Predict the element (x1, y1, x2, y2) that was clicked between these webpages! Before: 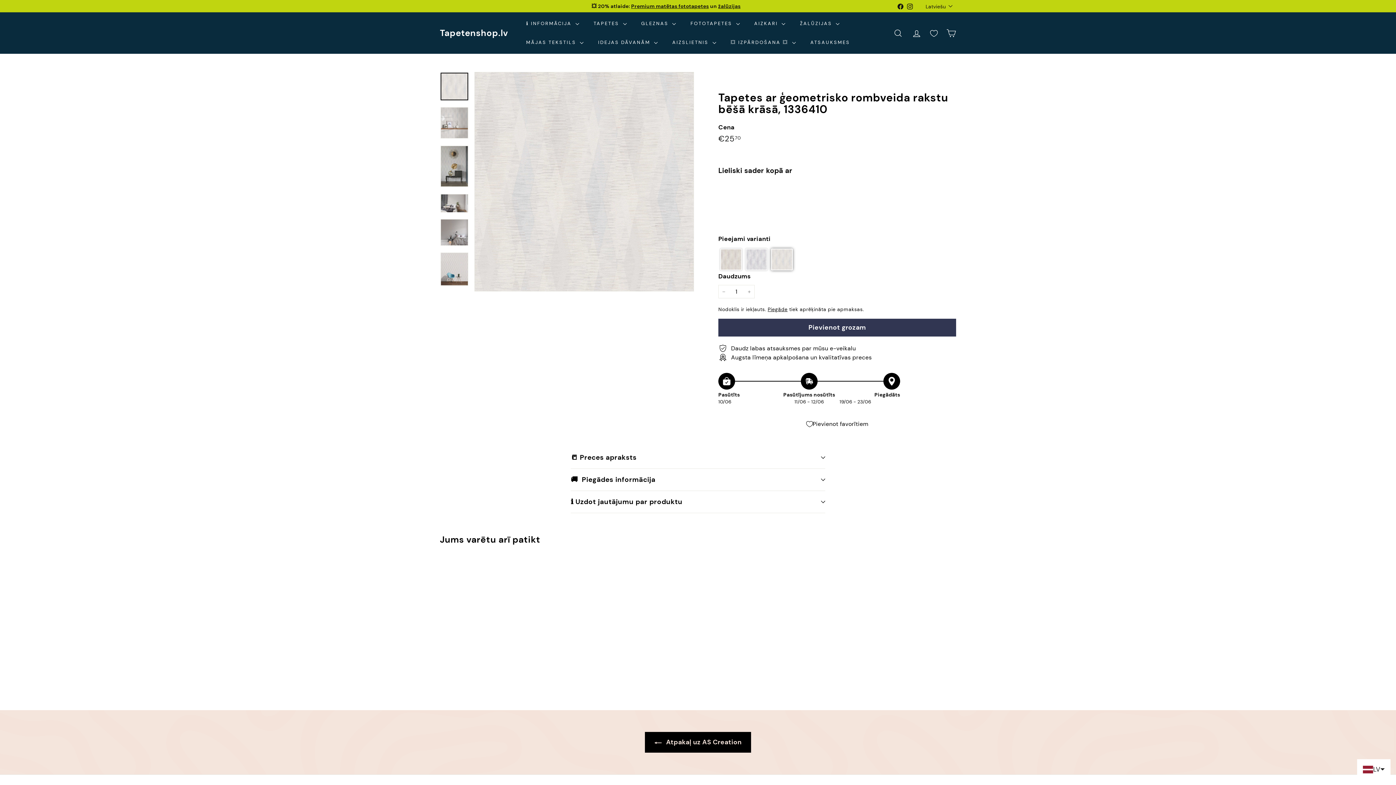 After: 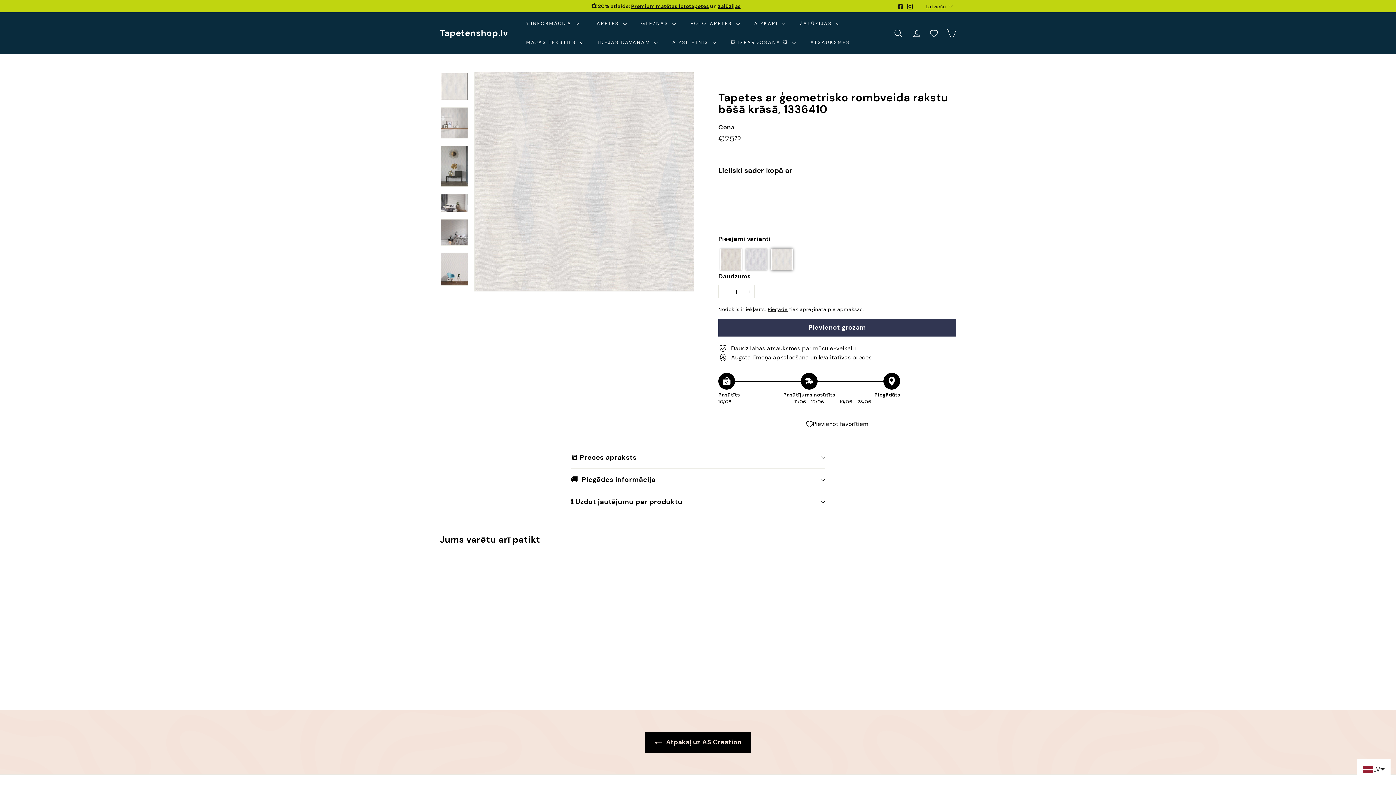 Action: label: Facebook bbox: (896, 0, 905, 11)